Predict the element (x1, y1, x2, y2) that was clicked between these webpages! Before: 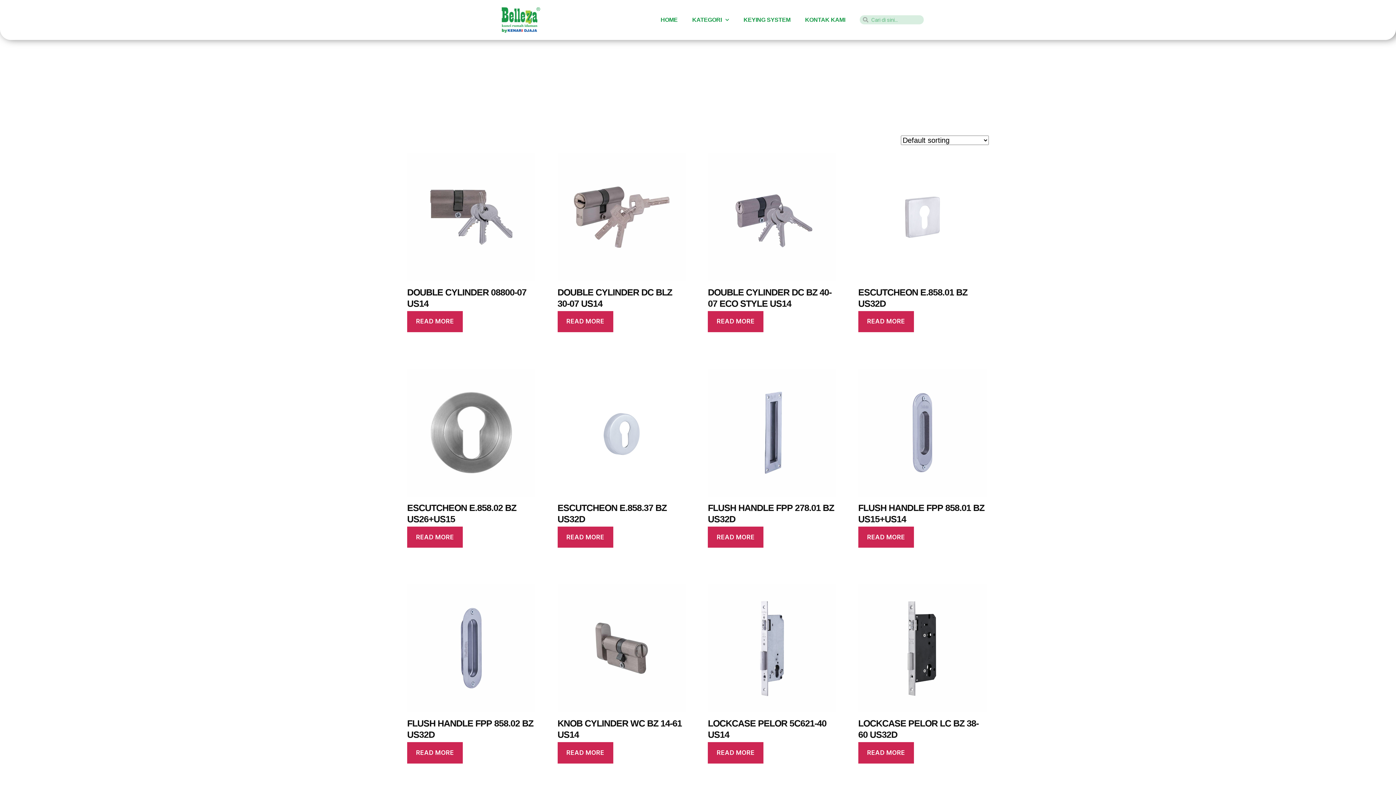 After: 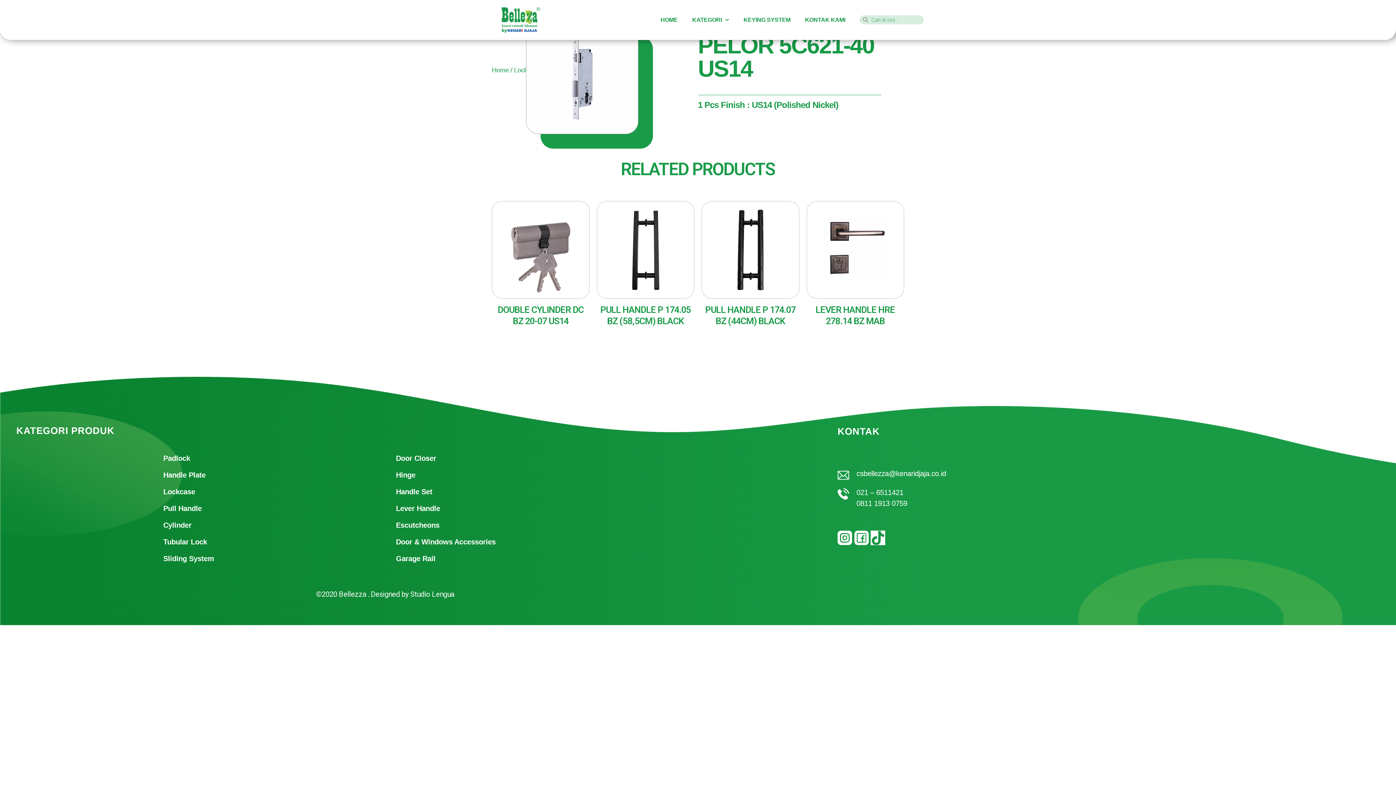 Action: label: Read more about “LOCKCASE PELOR 5C621-40 US14” bbox: (708, 742, 763, 763)